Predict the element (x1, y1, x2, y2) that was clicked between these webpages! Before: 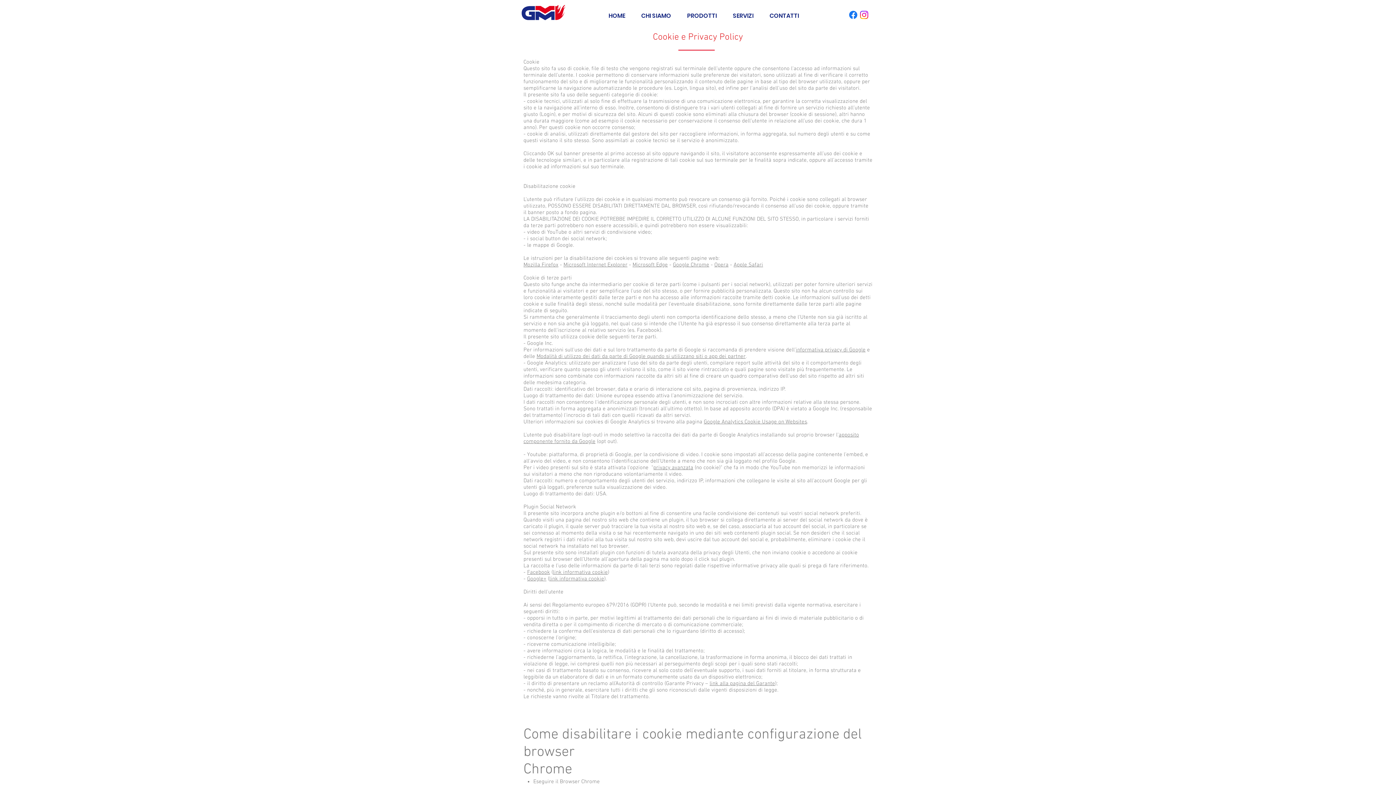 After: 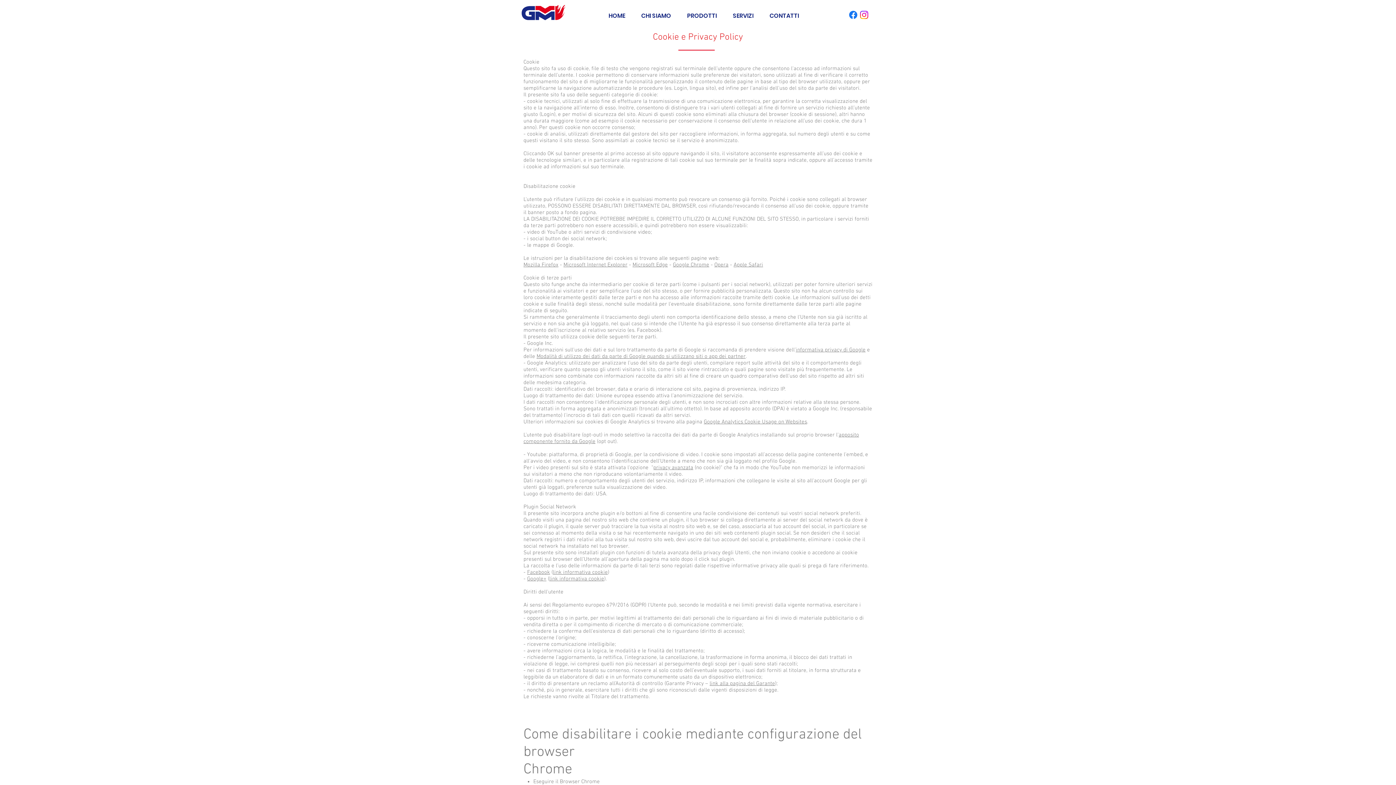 Action: bbox: (704, 418, 807, 425) label: Google Analytics Cookie Usage on Websites